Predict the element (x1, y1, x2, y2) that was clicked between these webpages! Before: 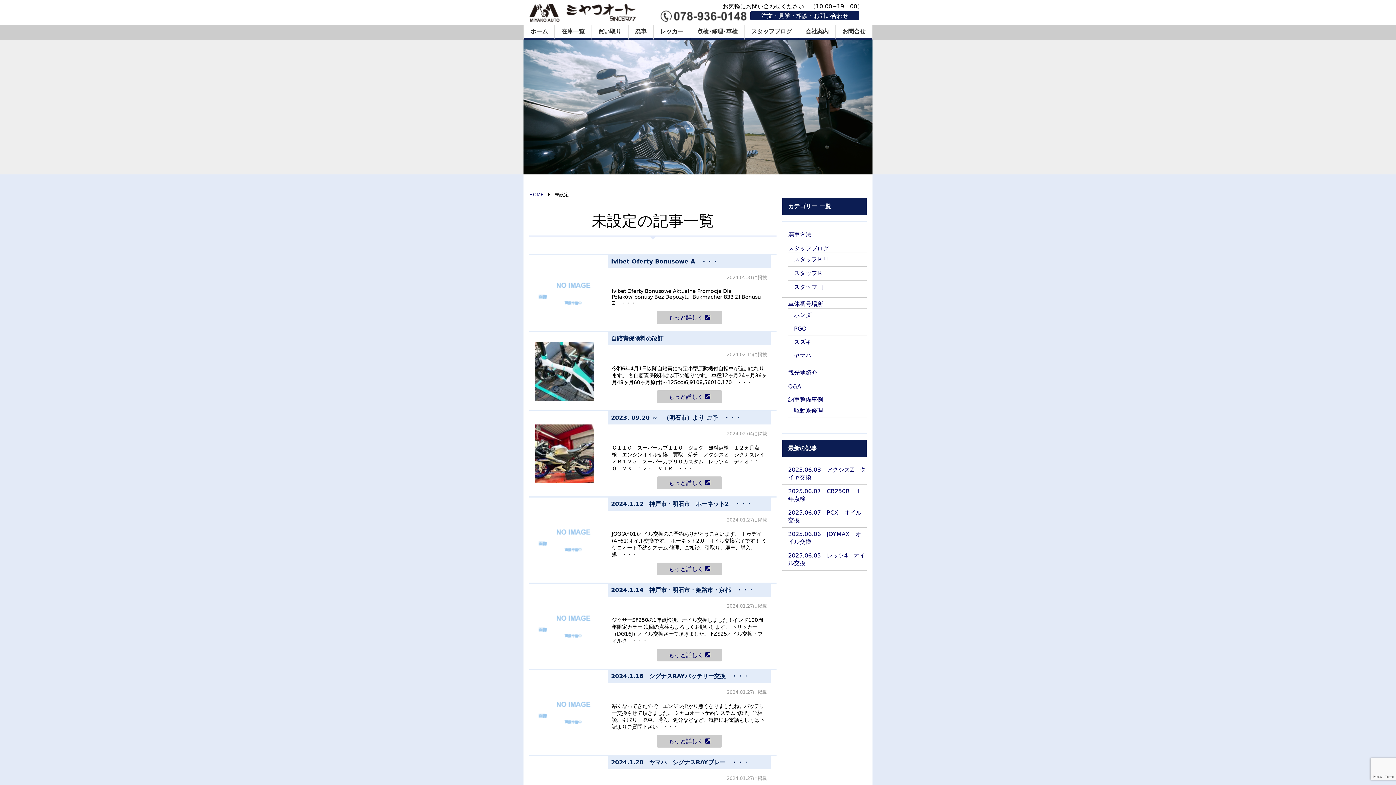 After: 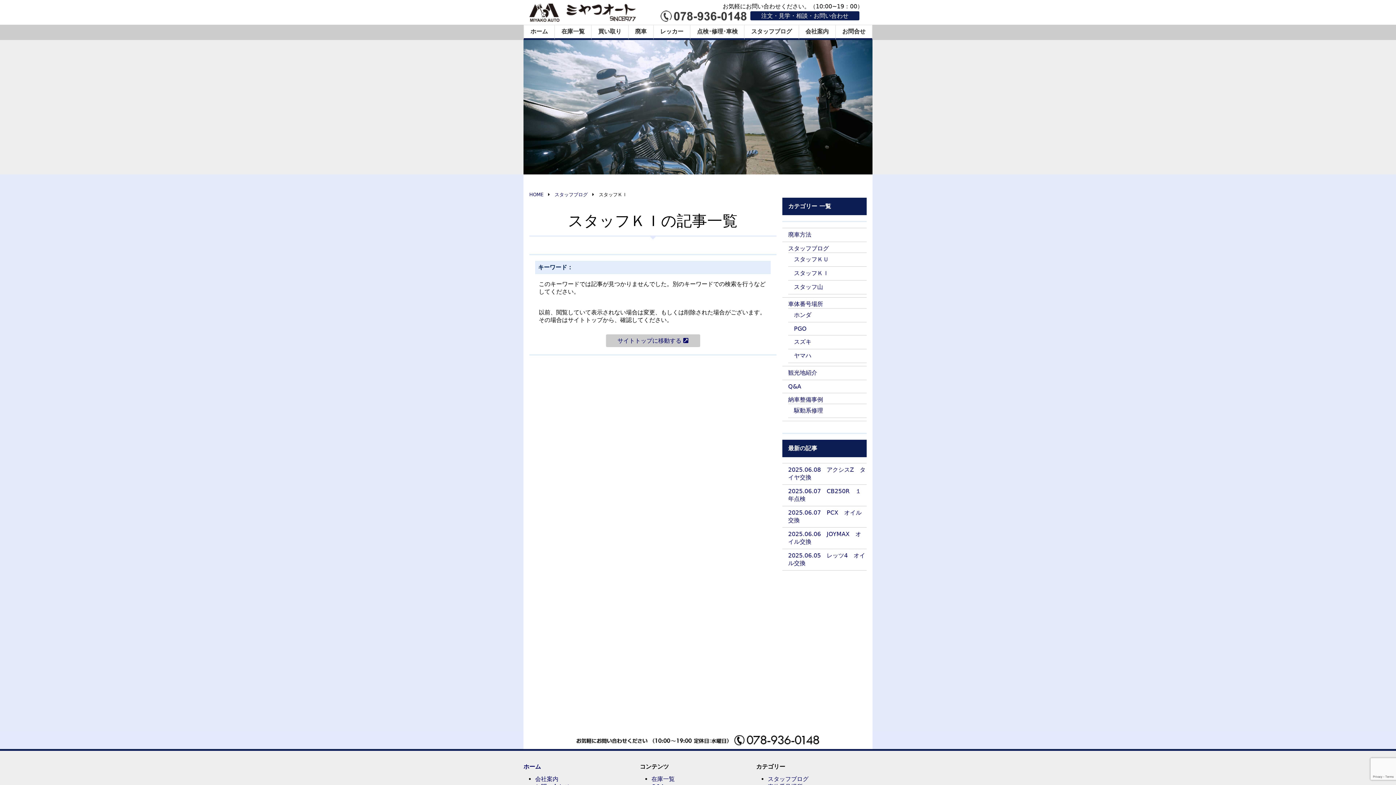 Action: label: スタッフＫＩ bbox: (794, 269, 829, 276)